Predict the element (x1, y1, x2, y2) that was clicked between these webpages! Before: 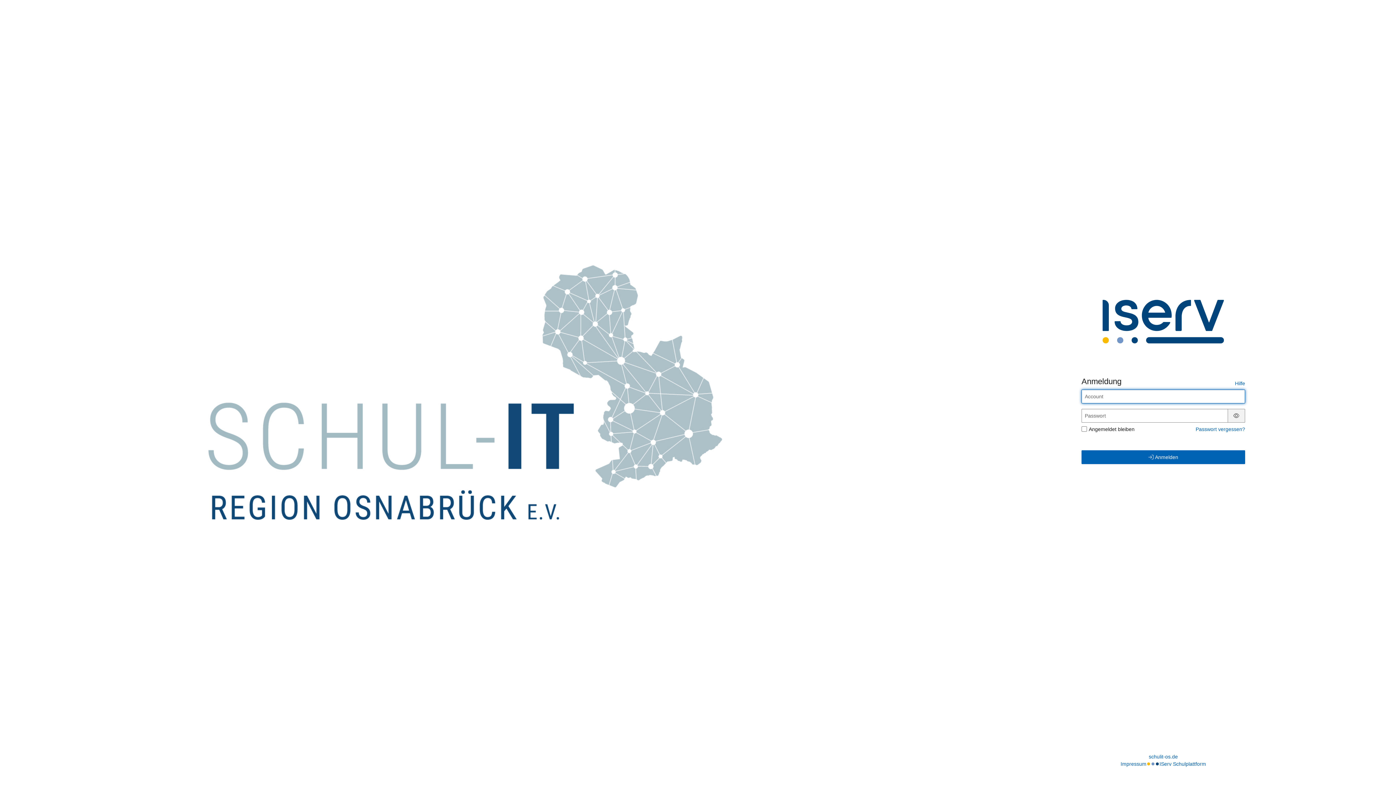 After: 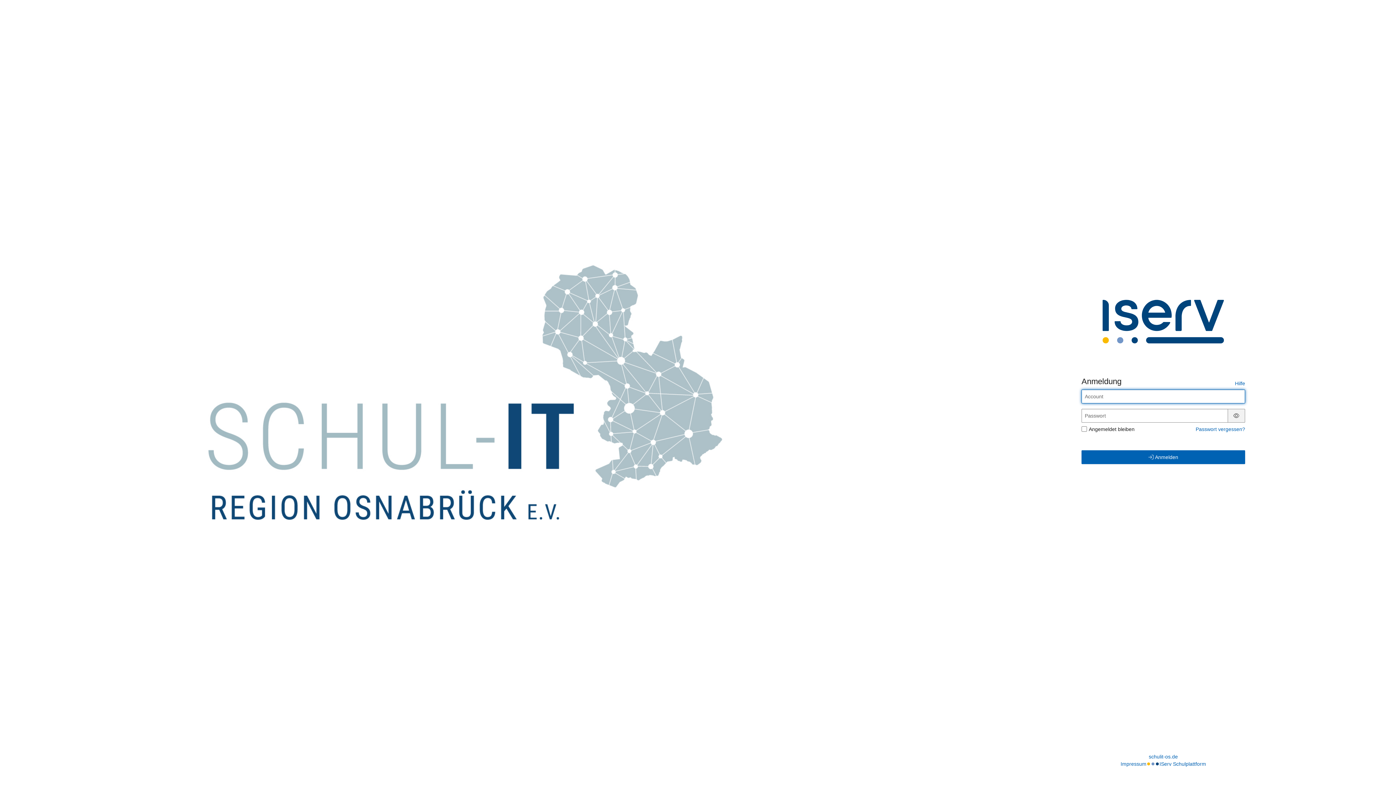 Action: bbox: (208, 265, 722, 520)